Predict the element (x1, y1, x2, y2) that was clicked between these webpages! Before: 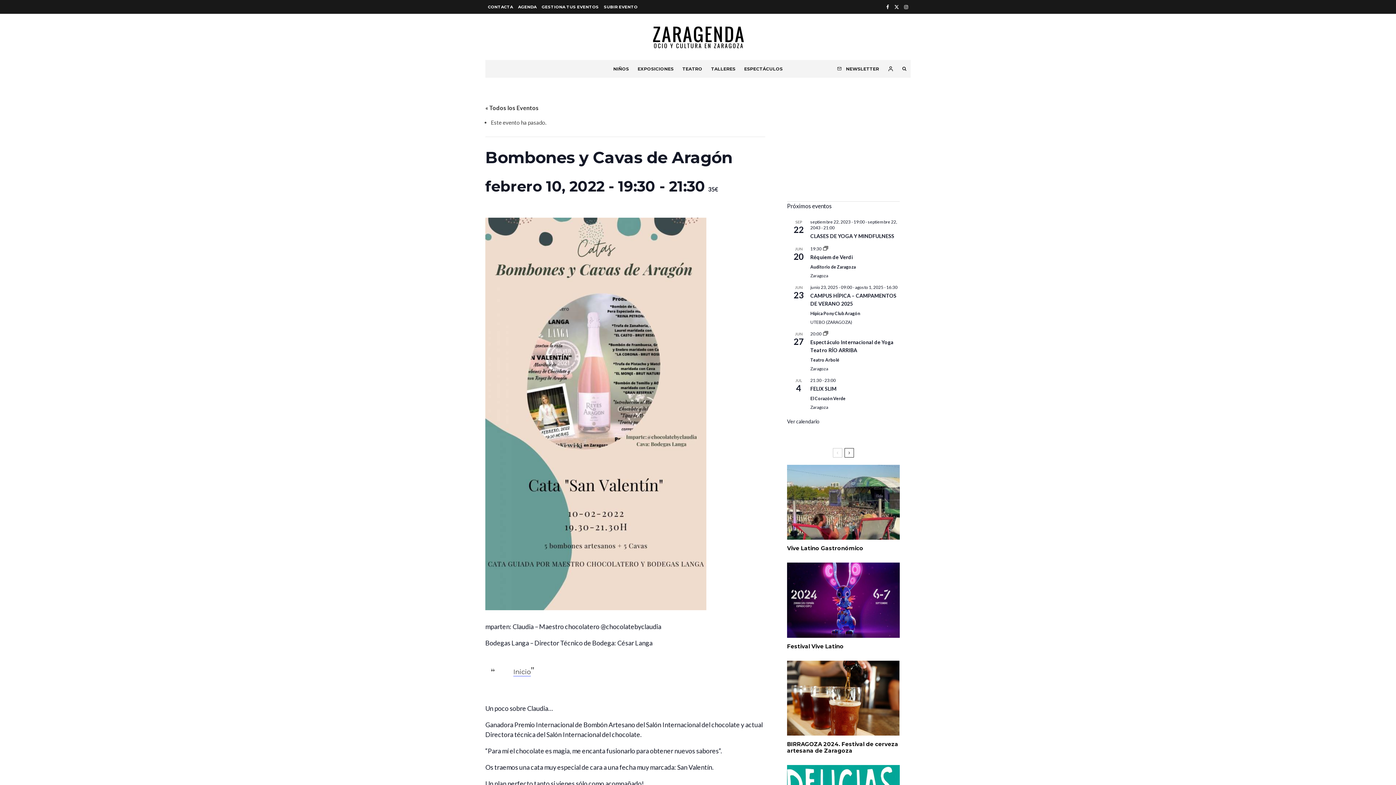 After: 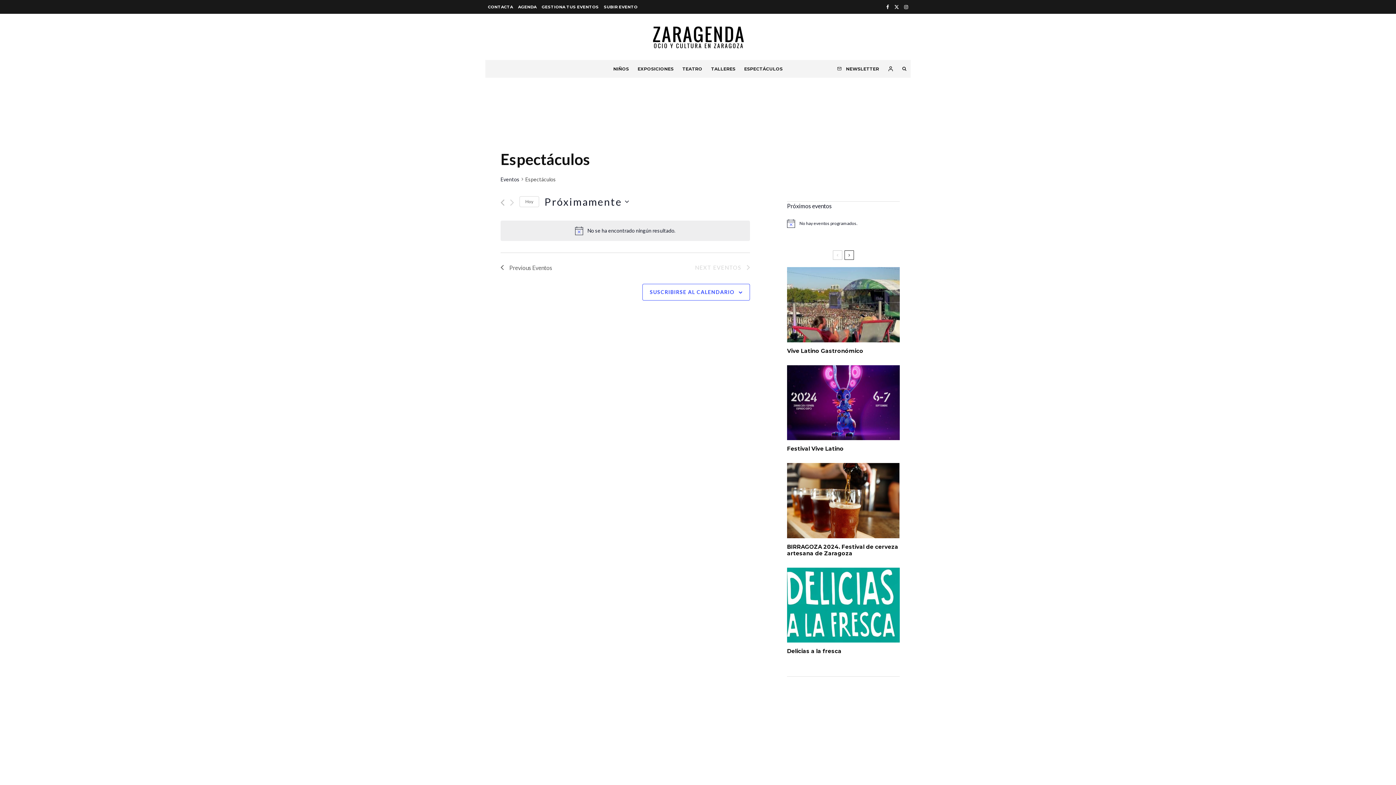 Action: bbox: (740, 59, 787, 77) label: ESPECTÁCULOS